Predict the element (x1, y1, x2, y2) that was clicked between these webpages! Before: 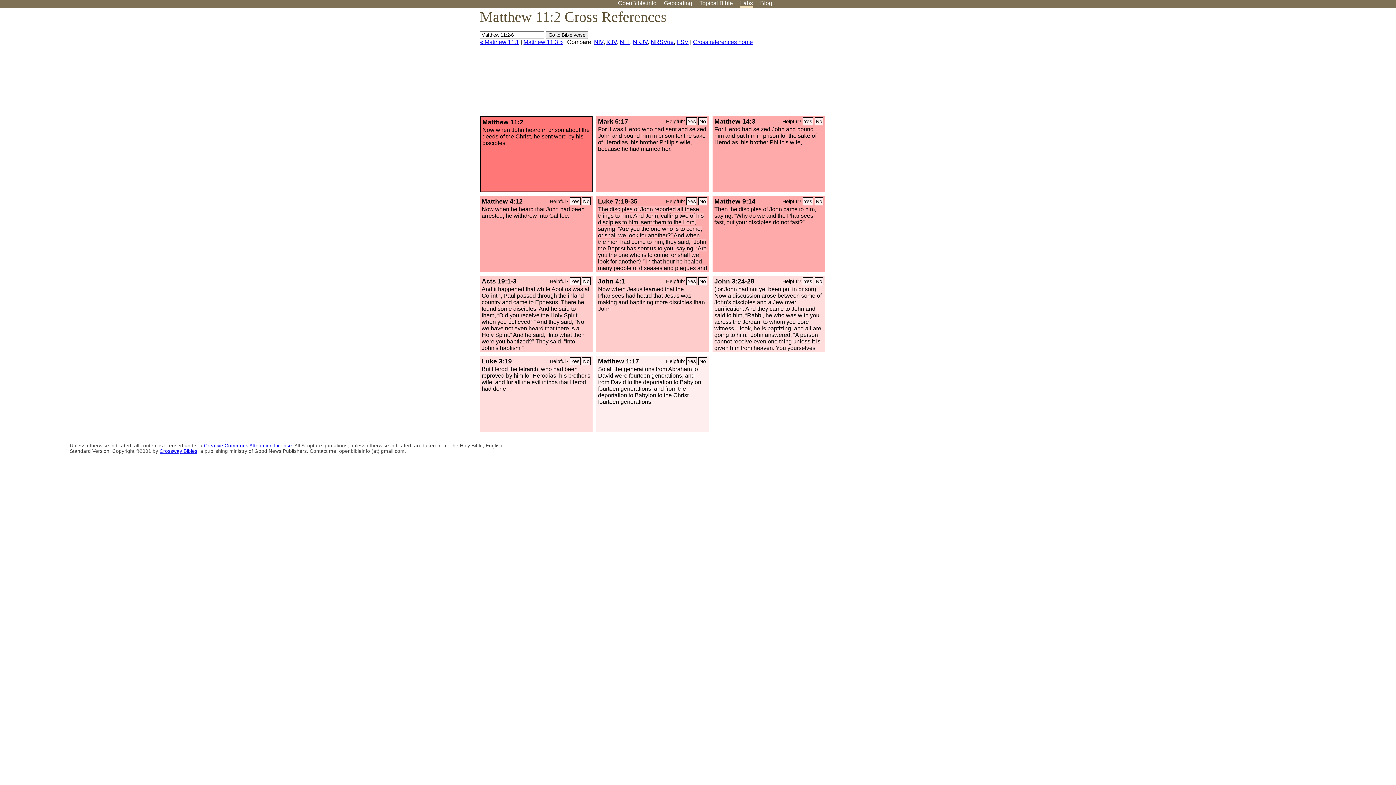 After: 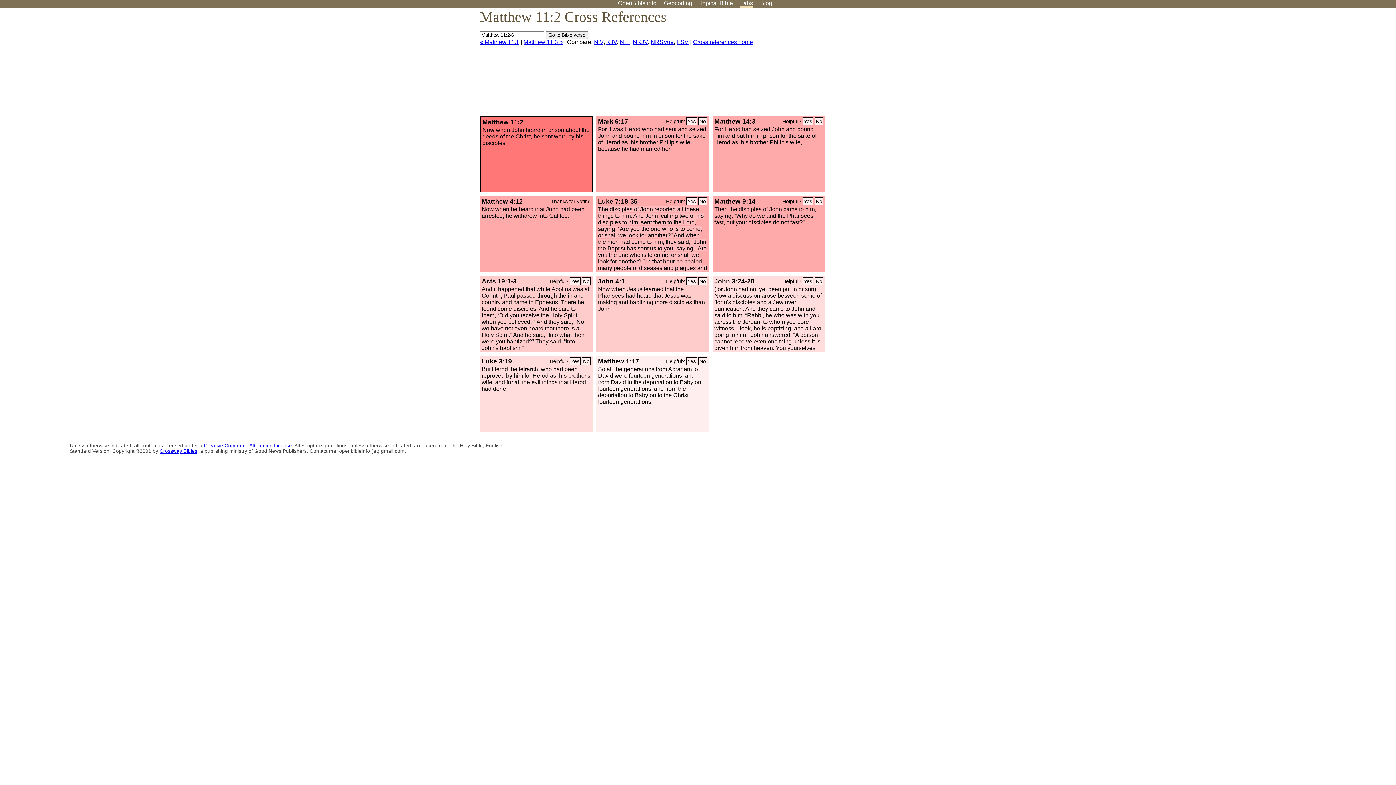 Action: bbox: (582, 197, 590, 205) label: No